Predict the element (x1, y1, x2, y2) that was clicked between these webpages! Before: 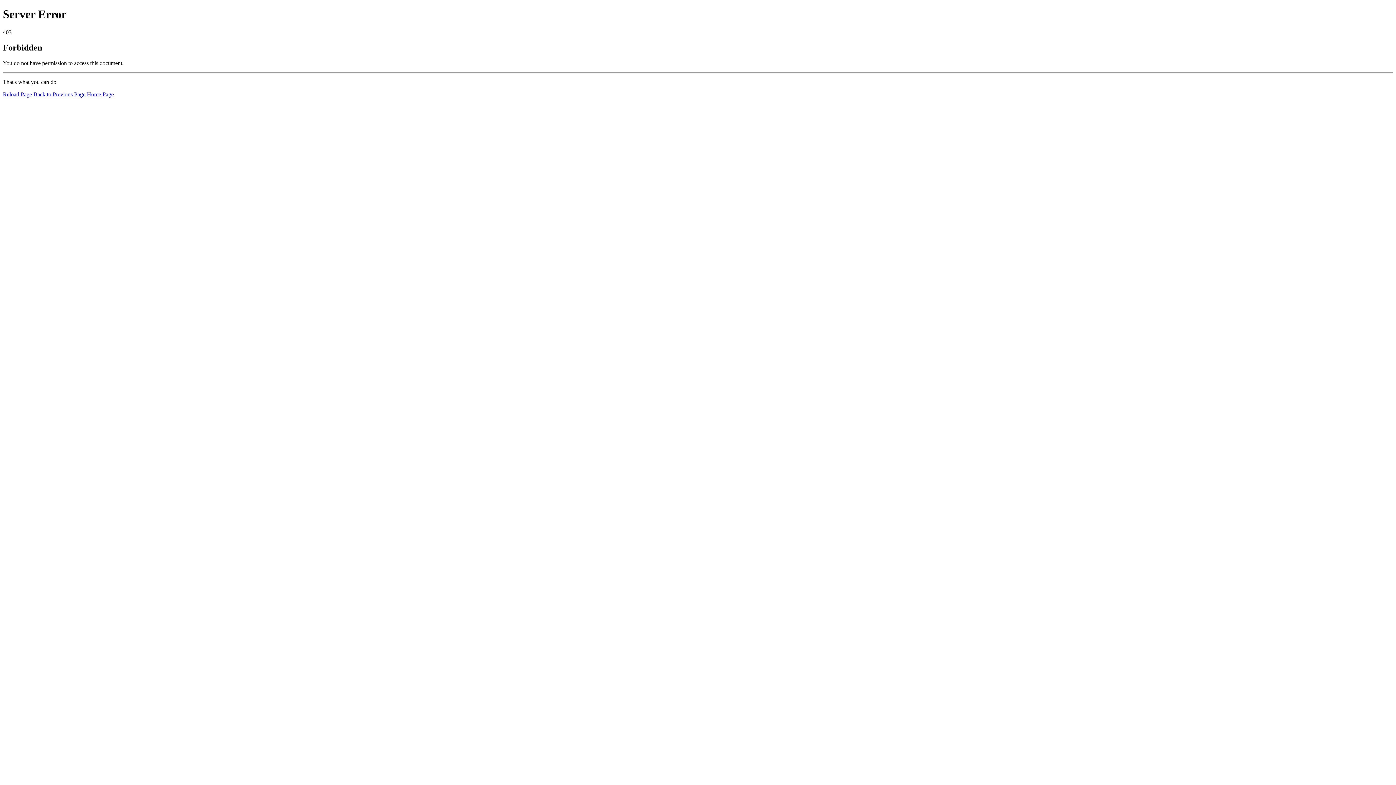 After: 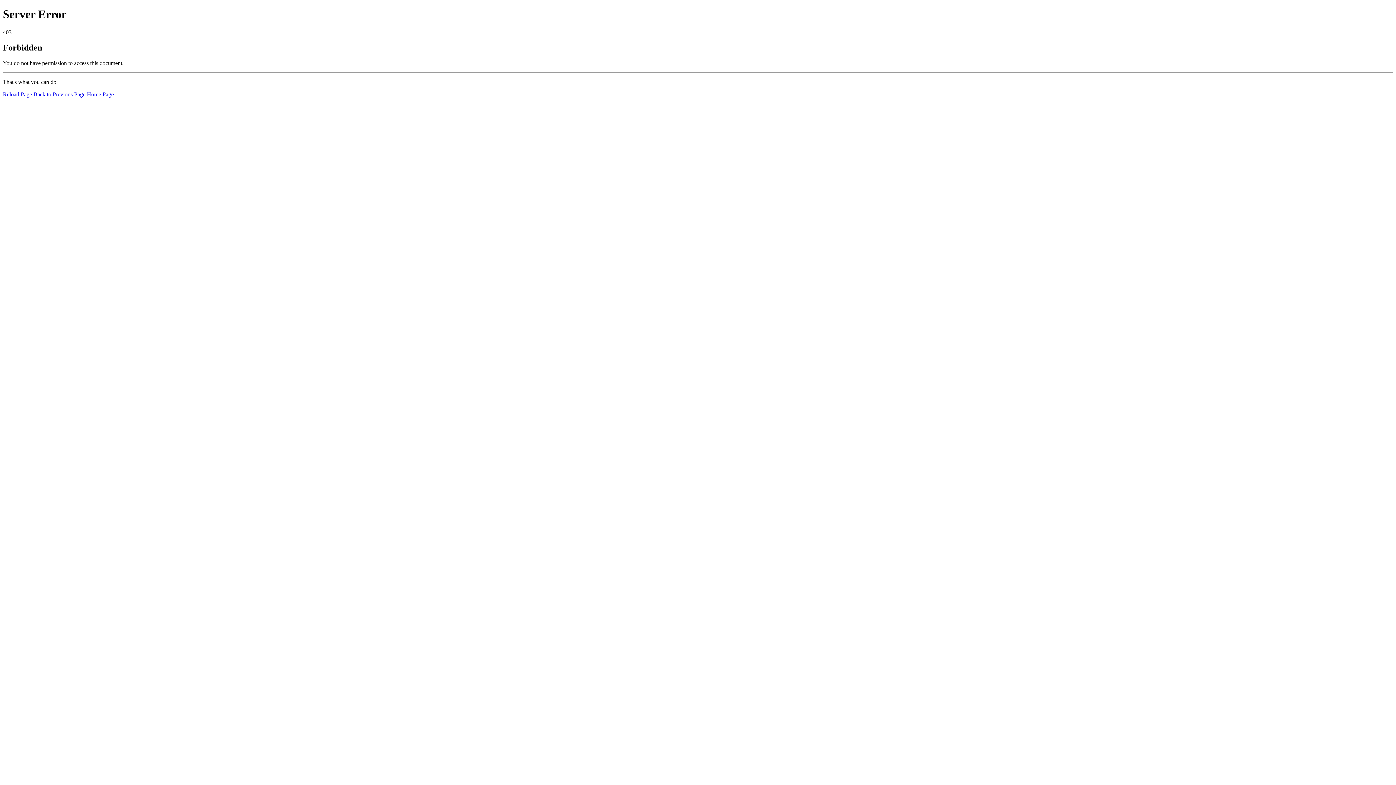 Action: bbox: (2, 91, 32, 97) label: Reload Page